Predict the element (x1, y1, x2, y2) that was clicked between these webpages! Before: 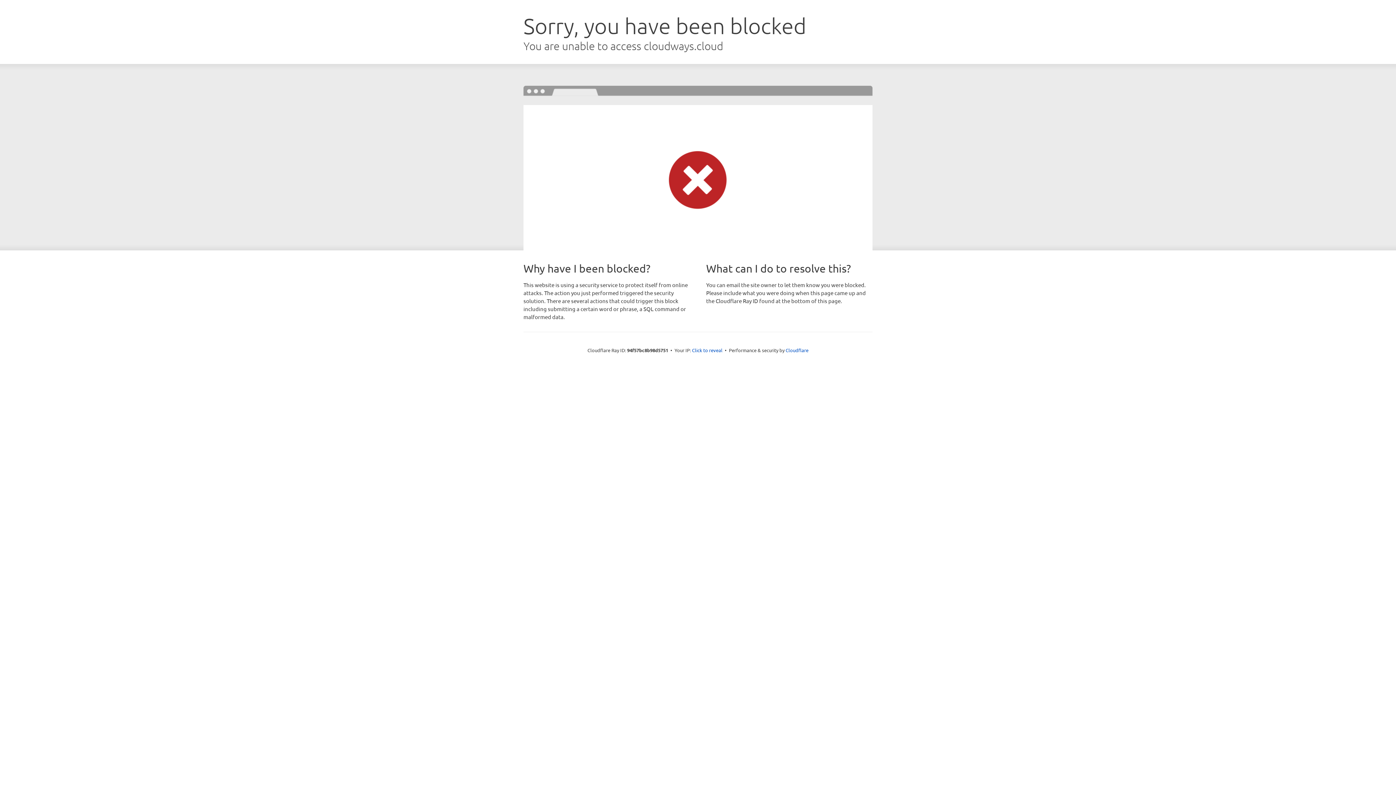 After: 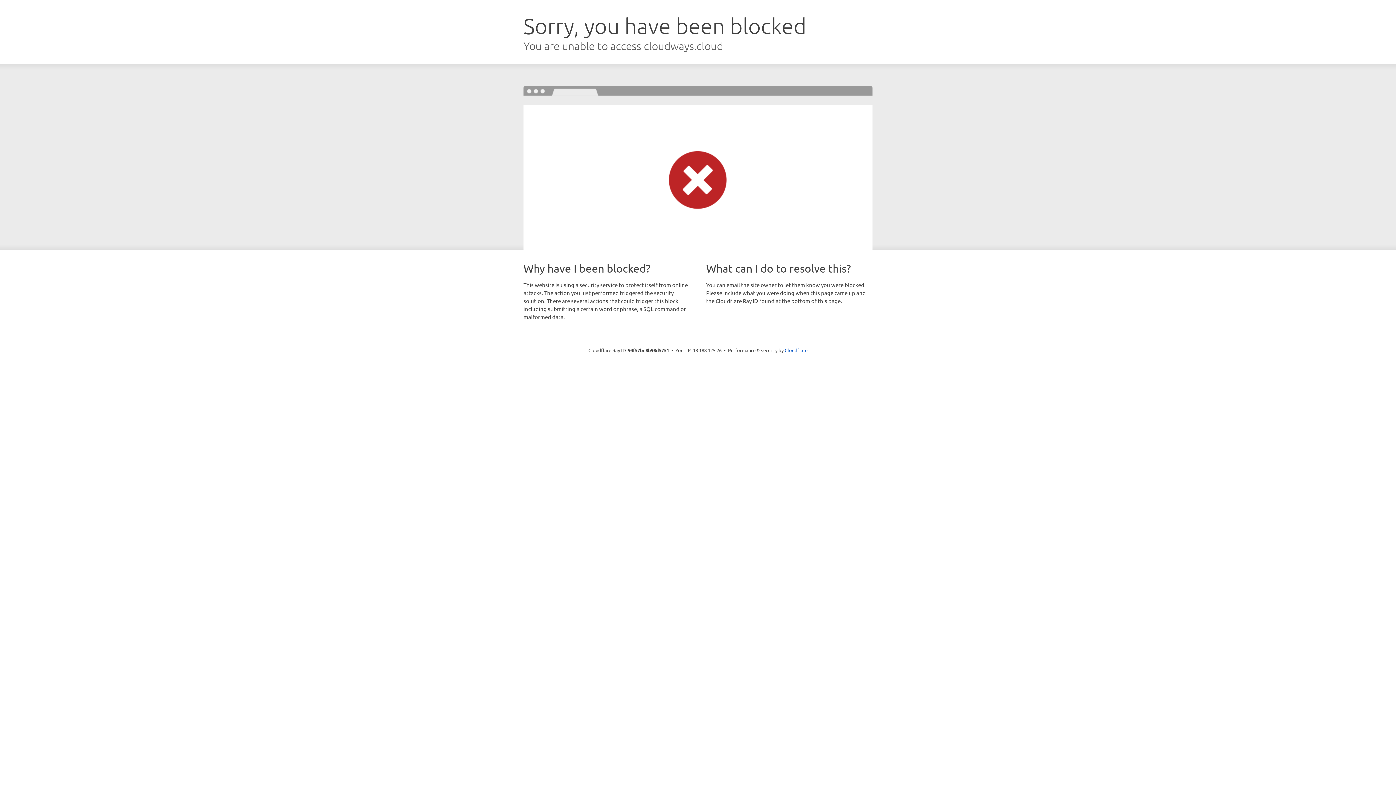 Action: bbox: (692, 346, 722, 353) label: Click to reveal